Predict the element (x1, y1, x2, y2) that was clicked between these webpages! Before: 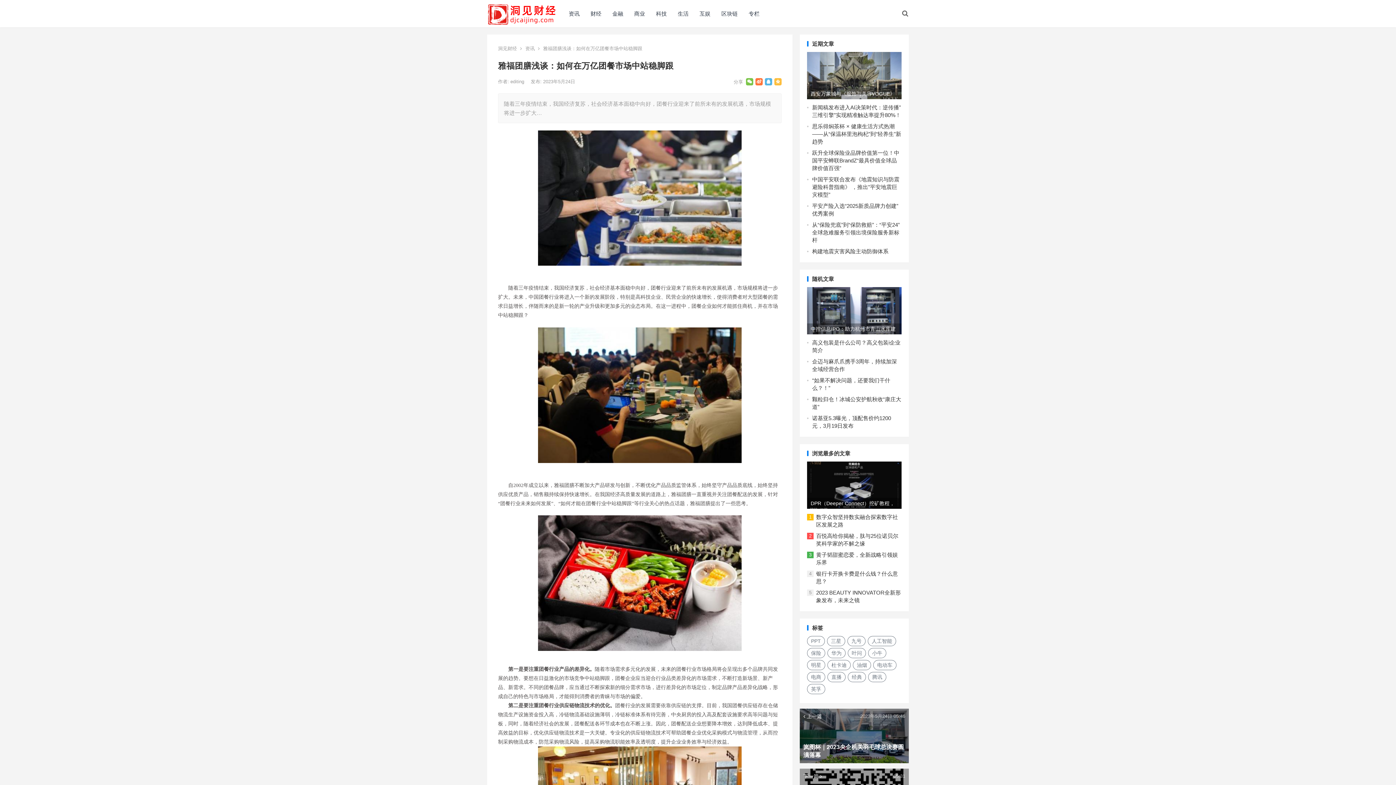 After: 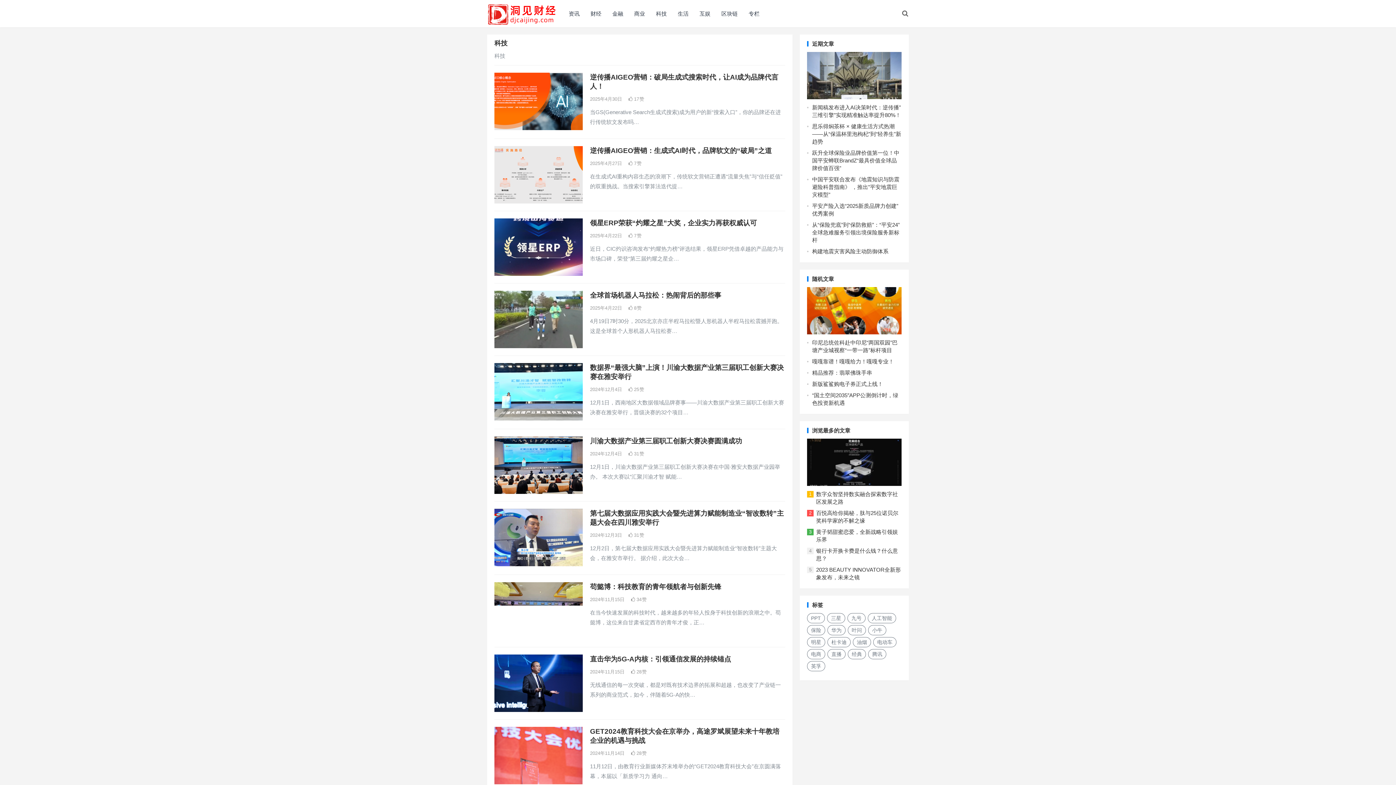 Action: label: 科技 bbox: (650, 0, 672, 27)